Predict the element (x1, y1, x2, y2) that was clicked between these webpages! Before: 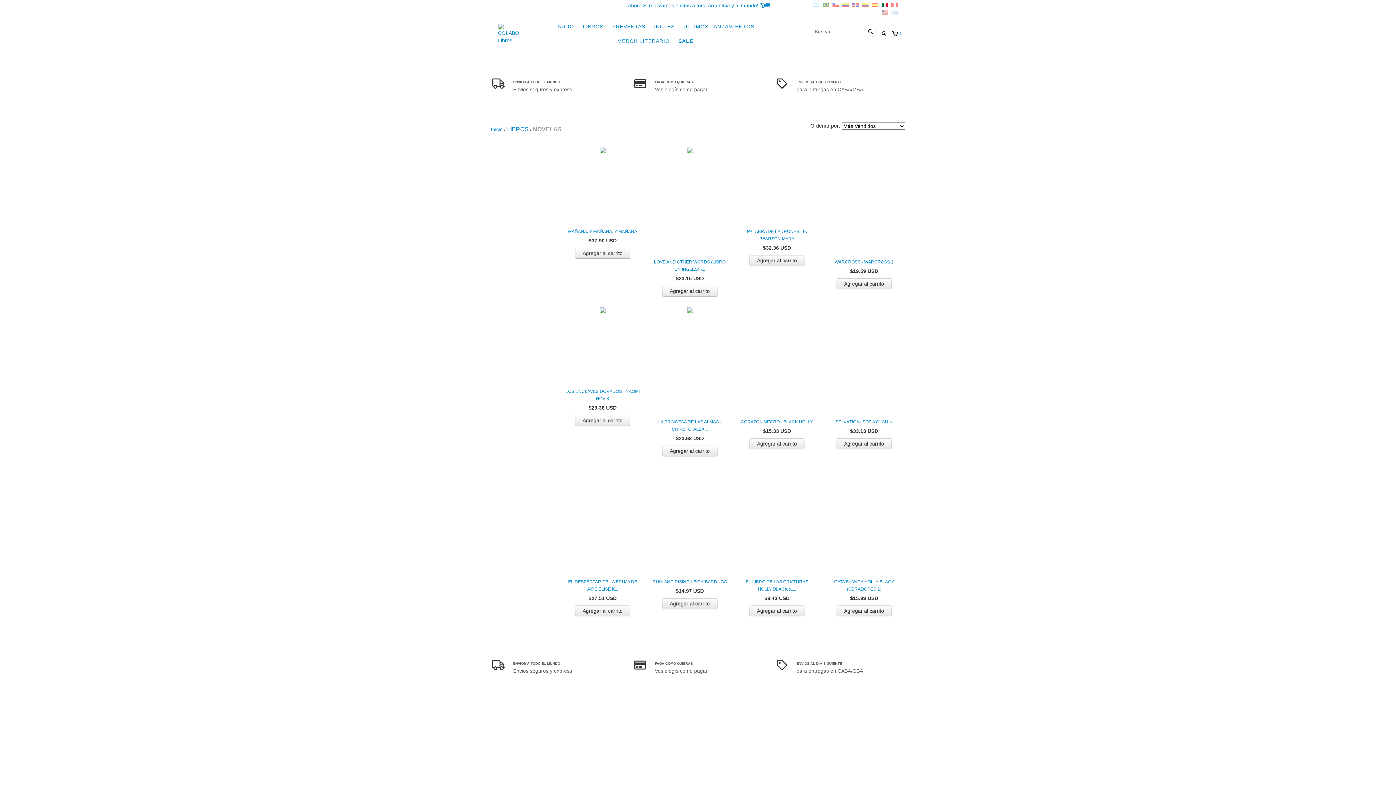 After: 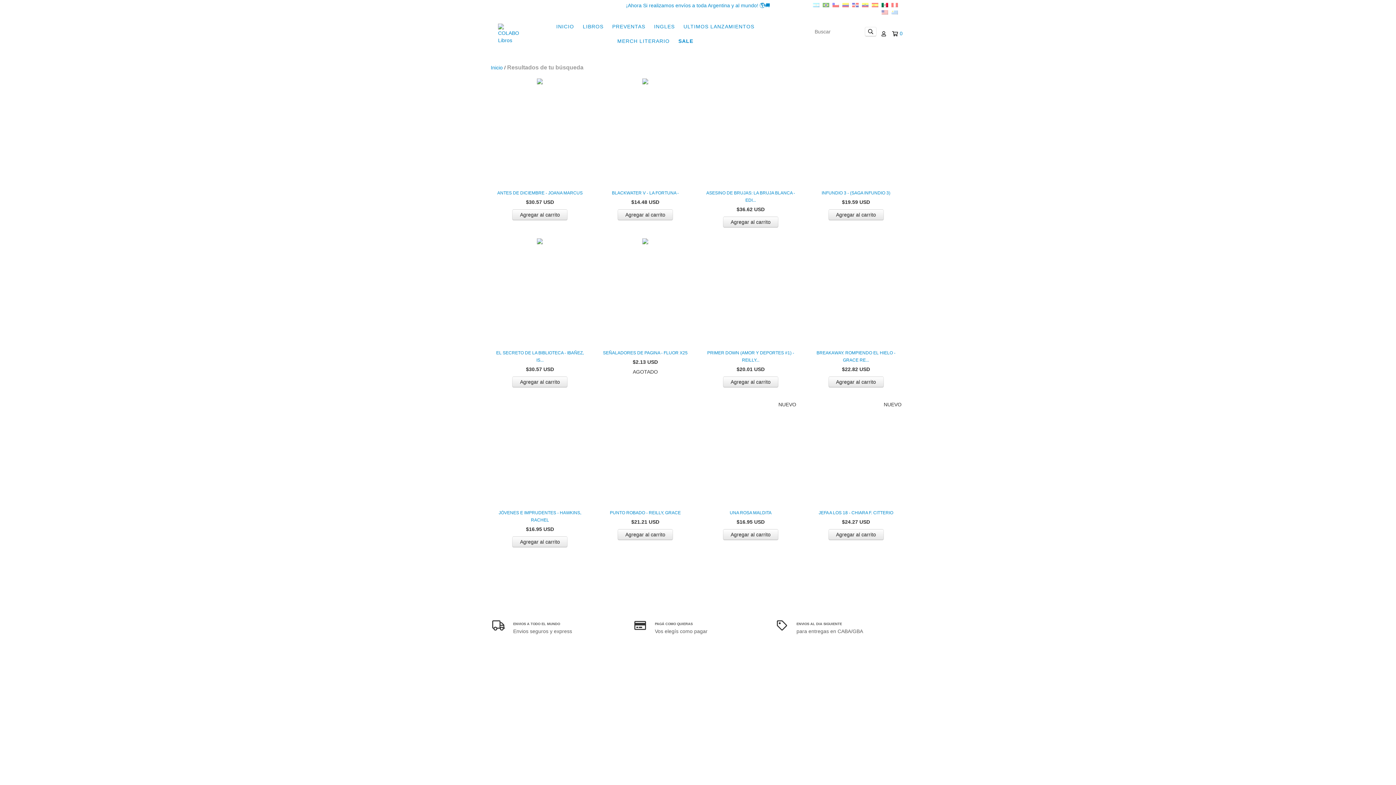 Action: label: Buscar bbox: (865, 26, 876, 36)